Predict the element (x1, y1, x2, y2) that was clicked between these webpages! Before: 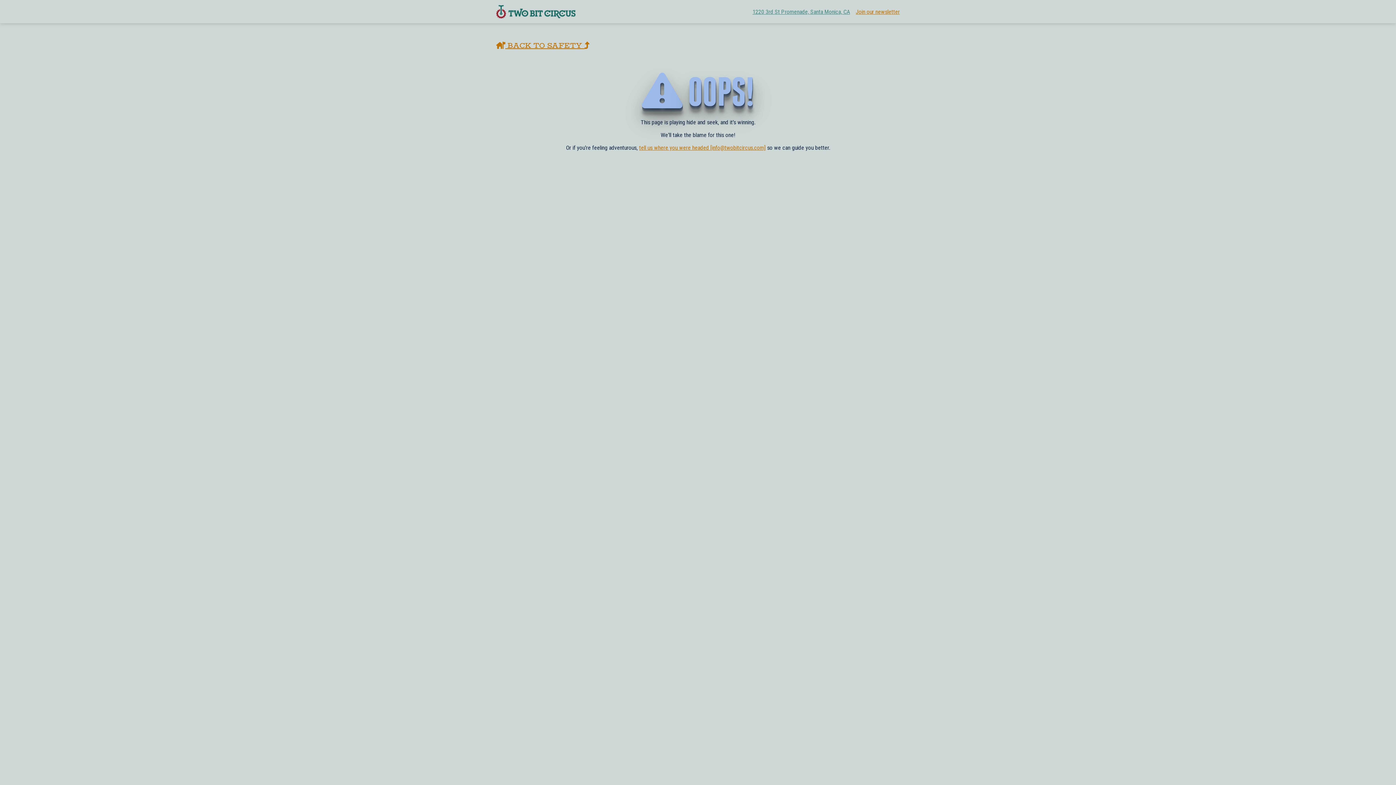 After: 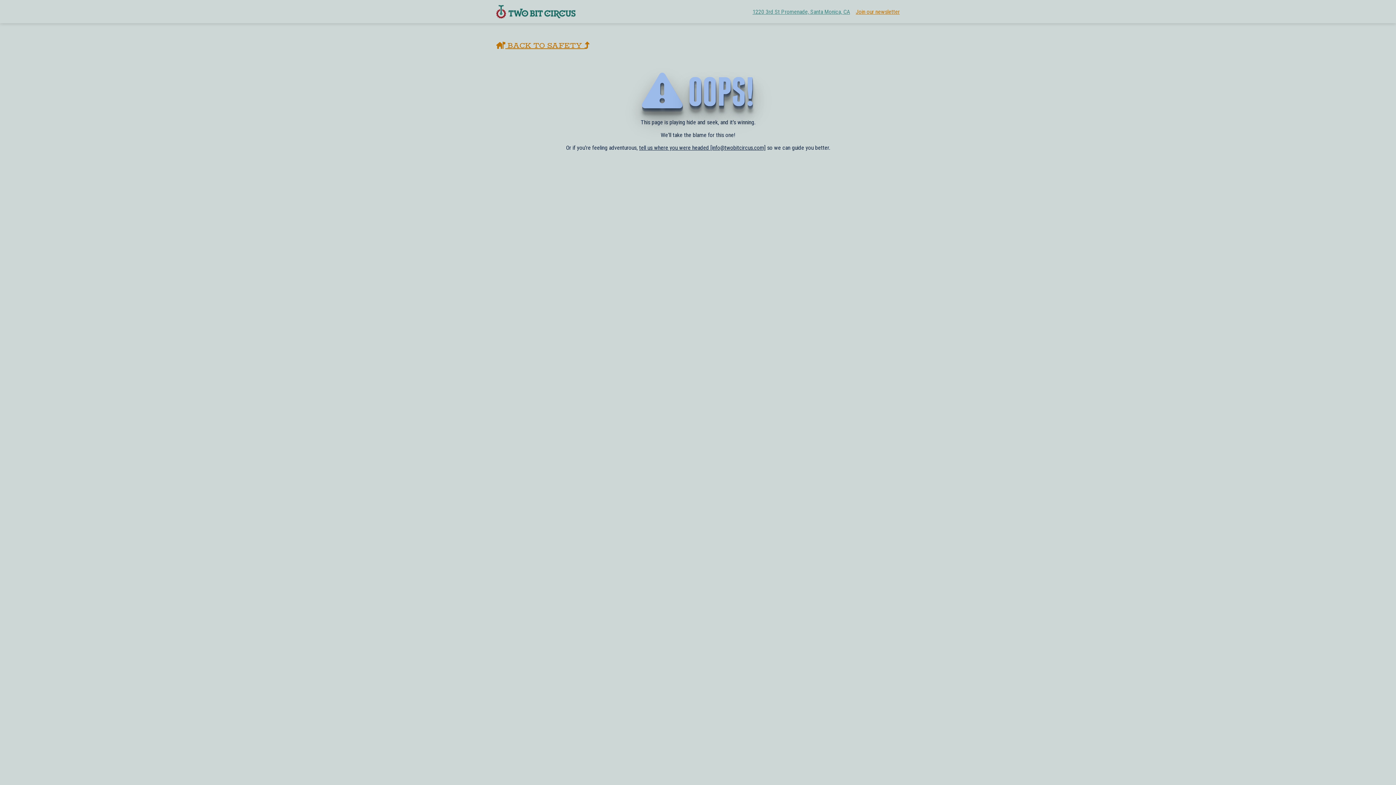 Action: label: tell us where you were headed [info@twobitcircus.com] bbox: (639, 144, 765, 151)